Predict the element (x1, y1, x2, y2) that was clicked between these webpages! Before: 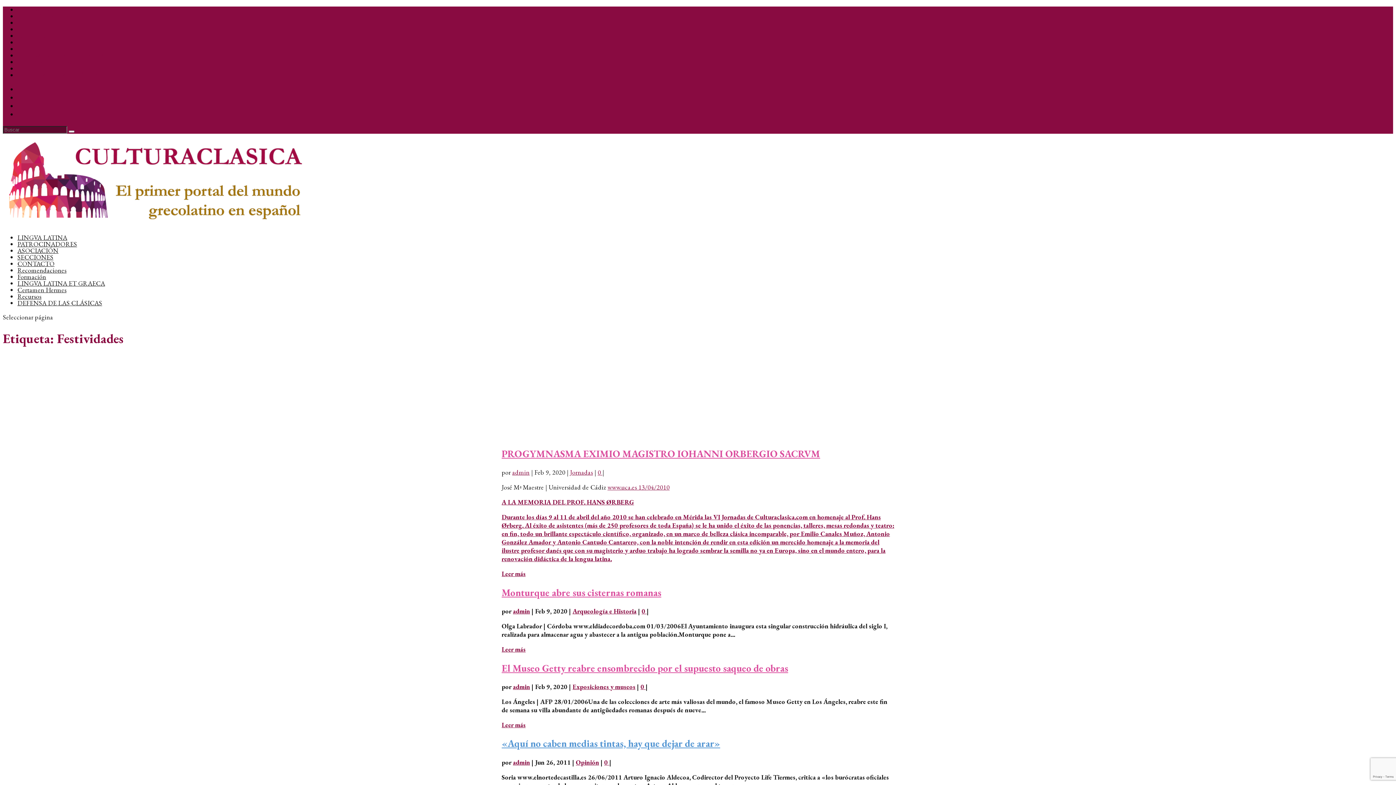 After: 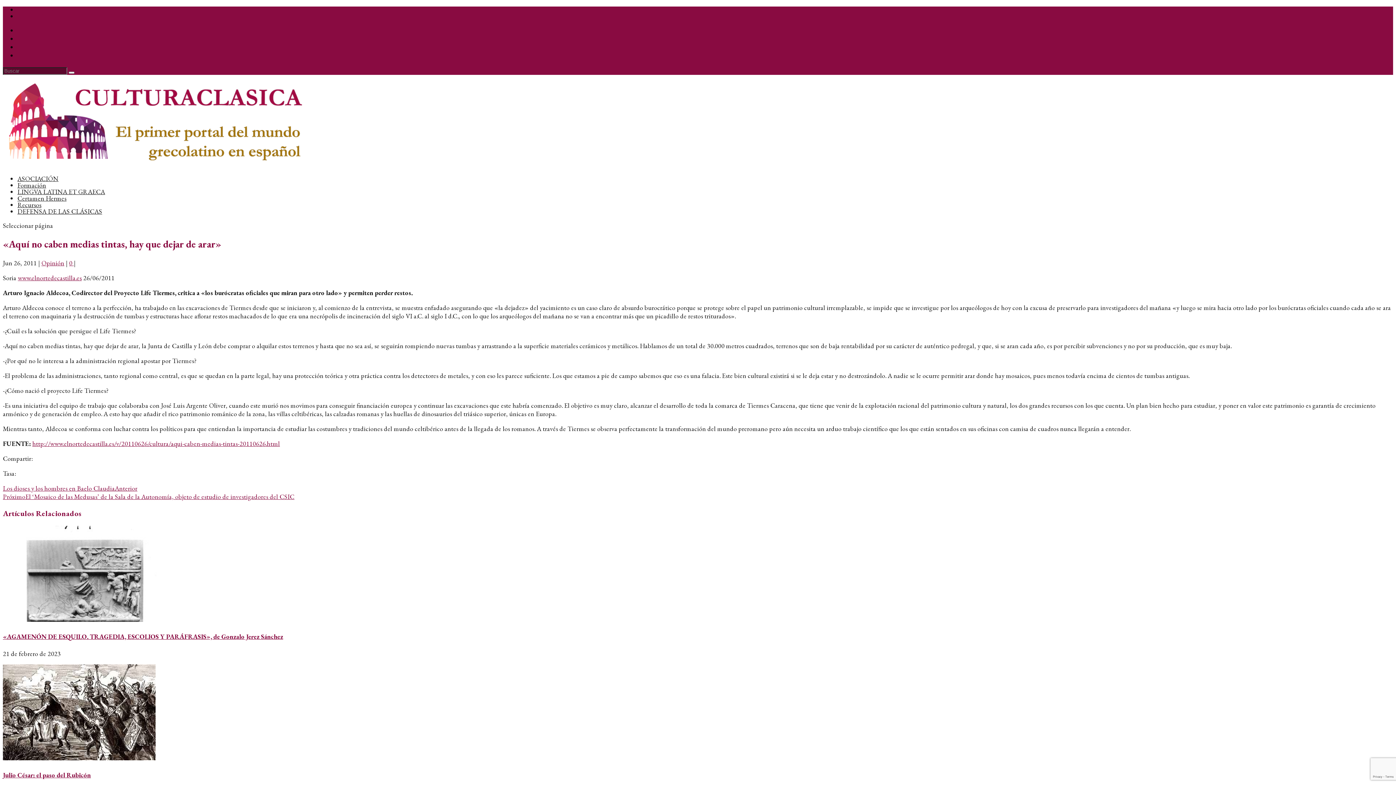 Action: label: «Aquí no caben medias tintas, hay que dejar de arar» bbox: (501, 737, 720, 750)